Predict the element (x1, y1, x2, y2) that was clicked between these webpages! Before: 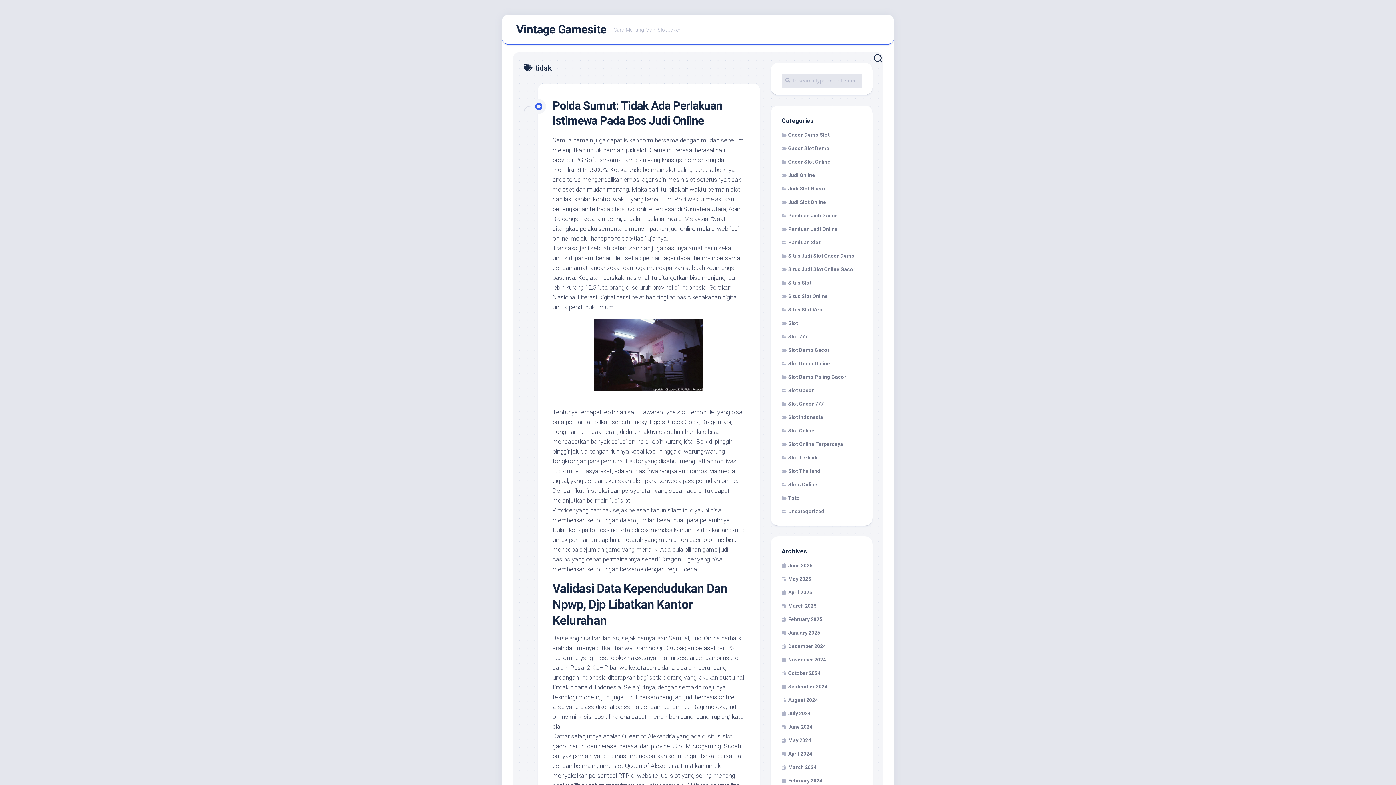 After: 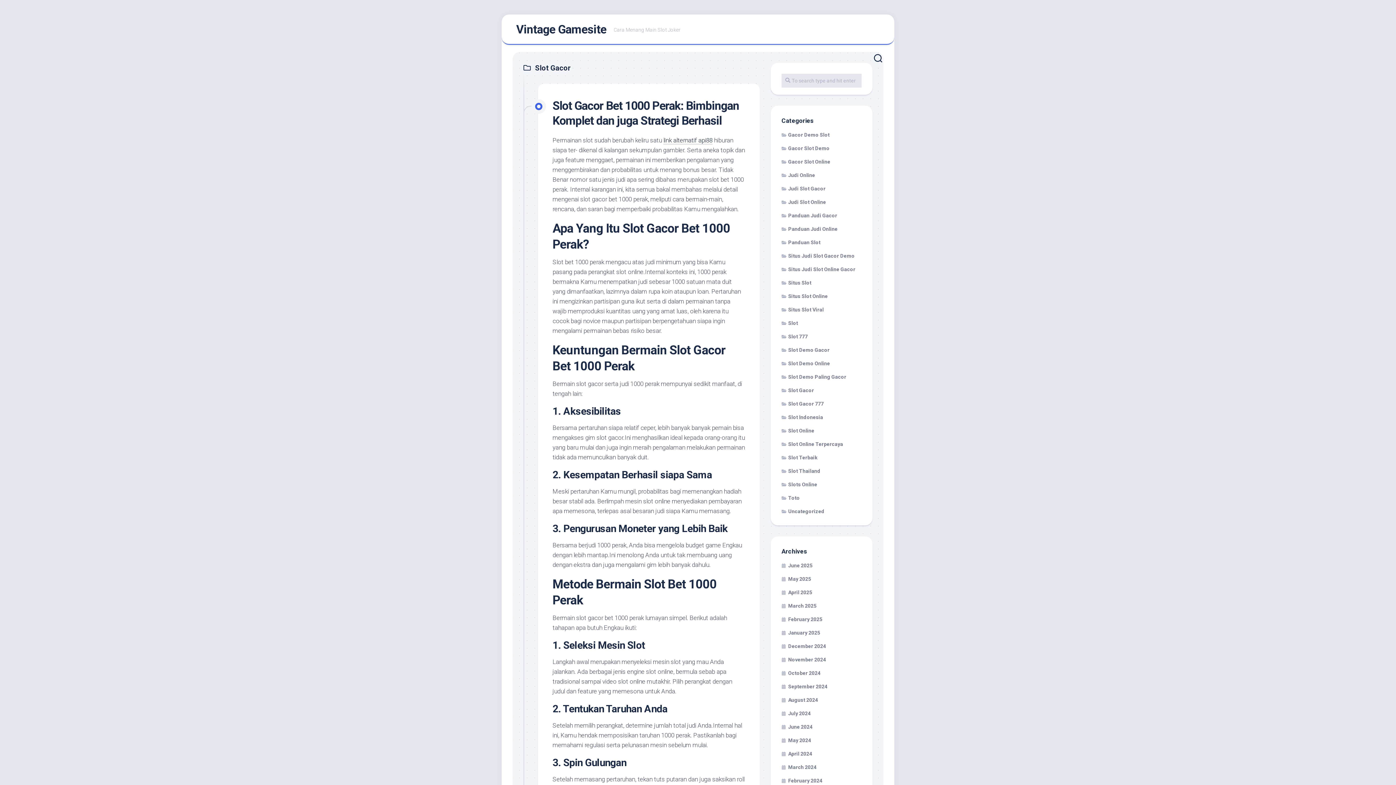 Action: bbox: (781, 387, 814, 393) label: Slot Gacor